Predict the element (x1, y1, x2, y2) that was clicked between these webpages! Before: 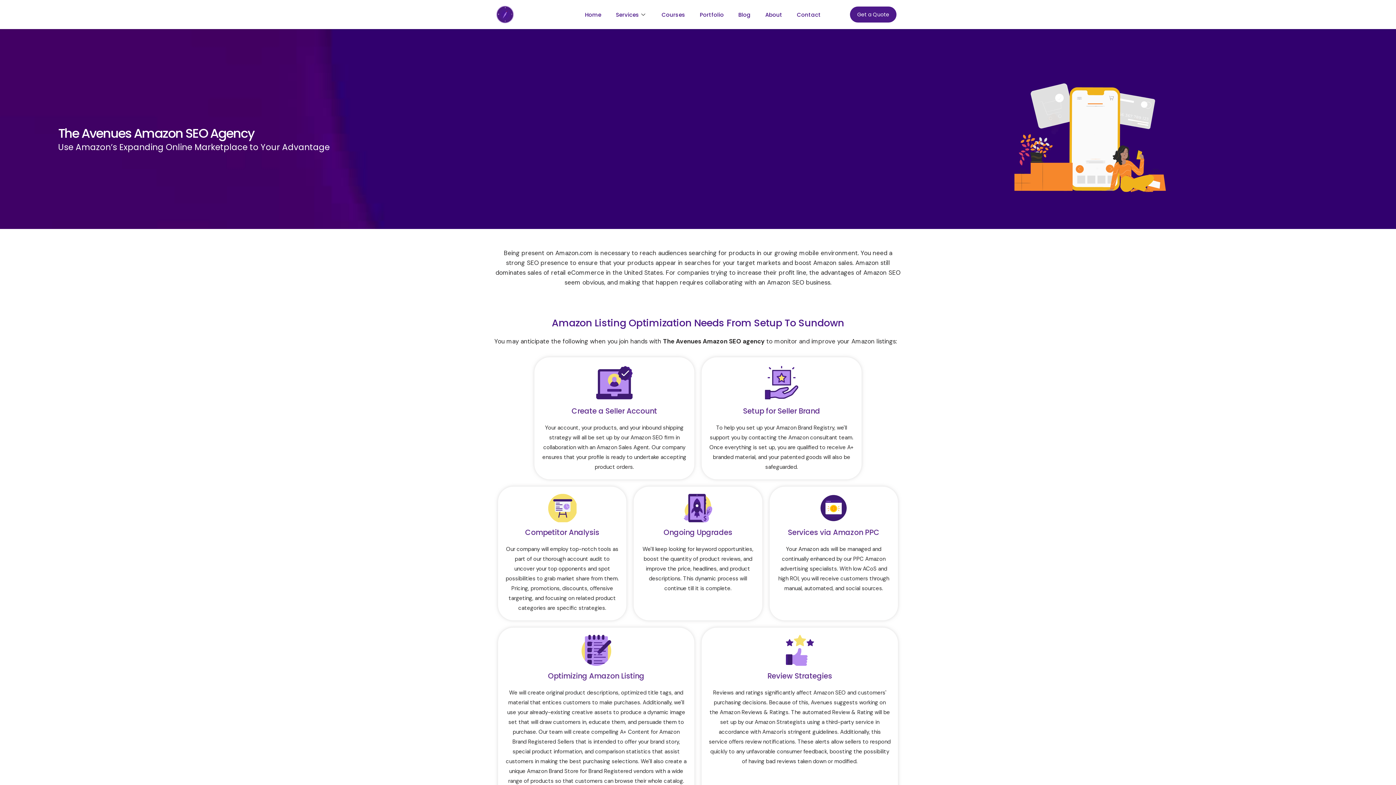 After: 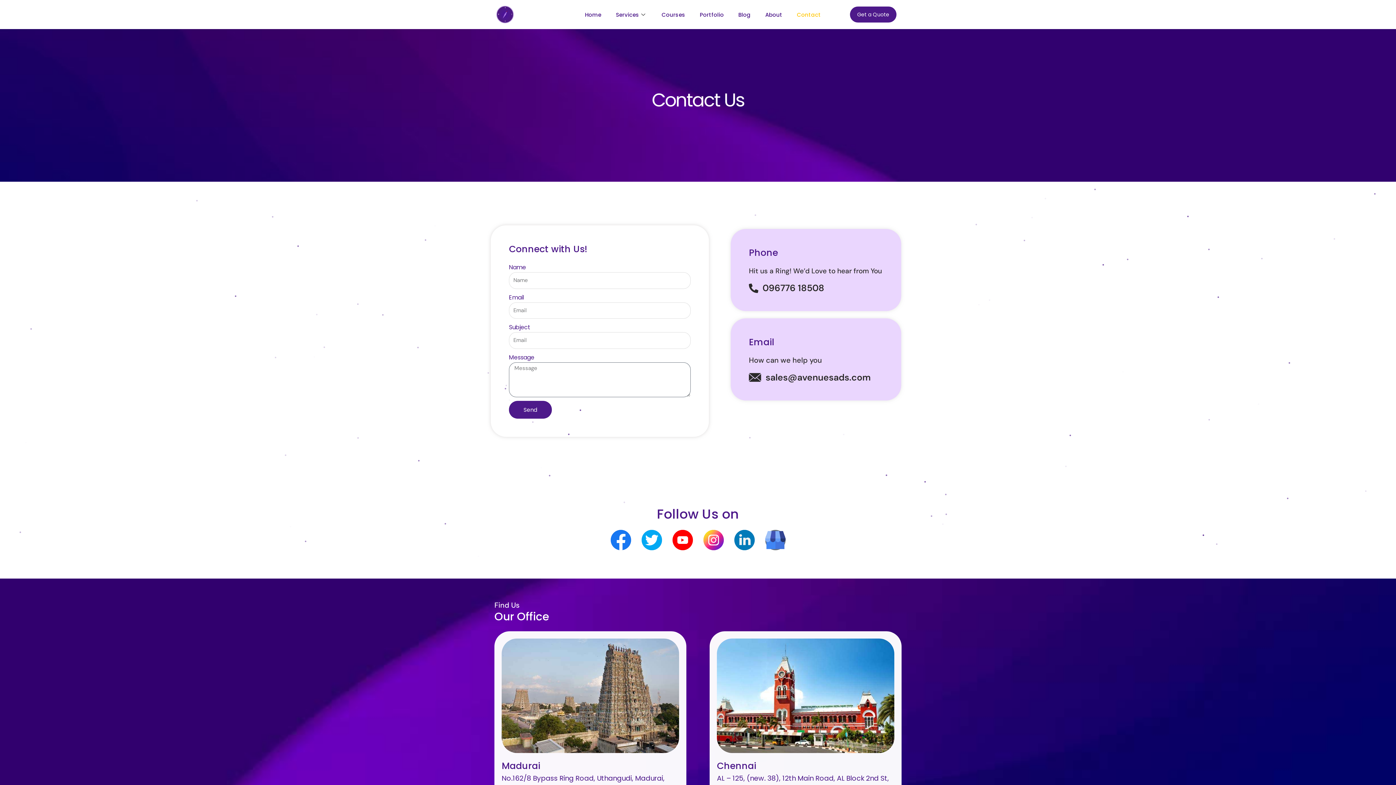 Action: bbox: (789, 3, 828, 25) label: Contact